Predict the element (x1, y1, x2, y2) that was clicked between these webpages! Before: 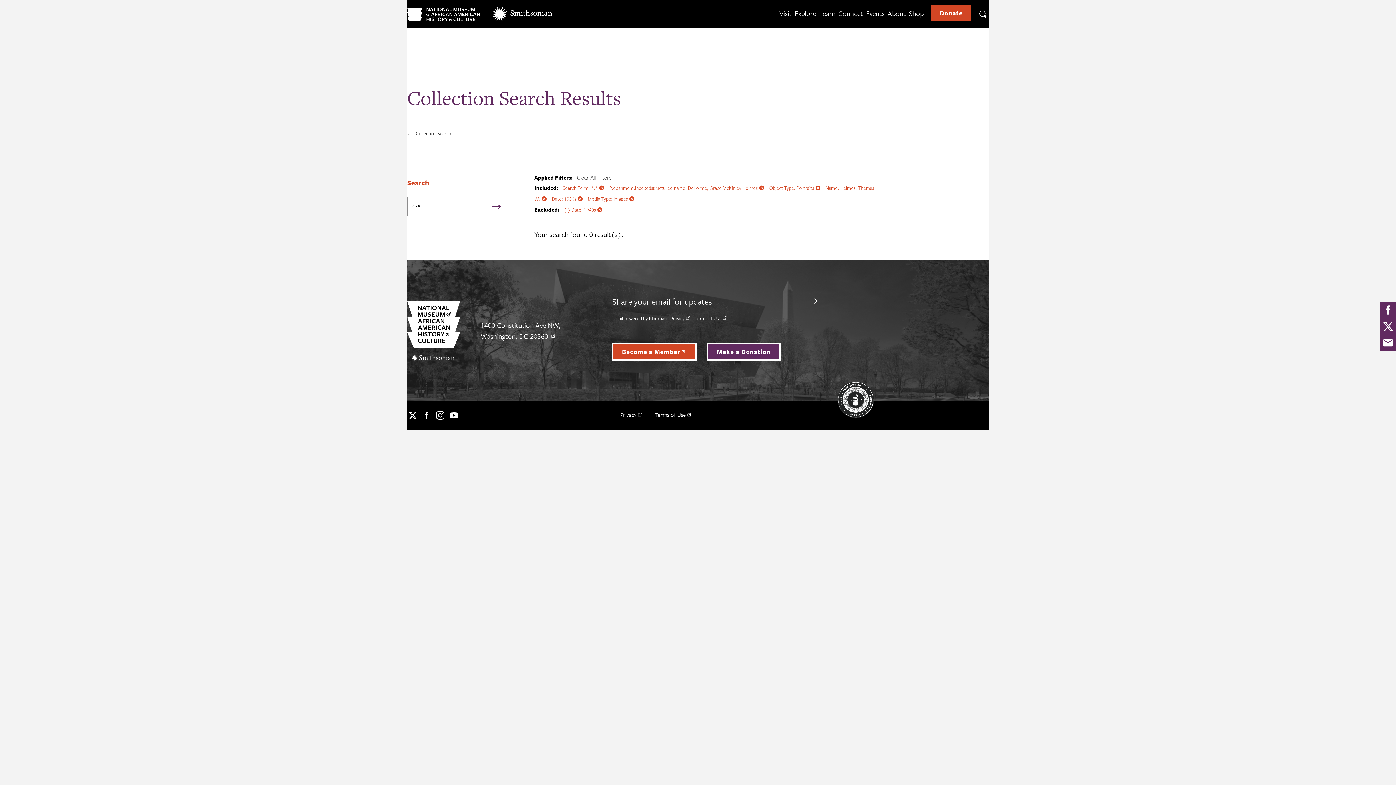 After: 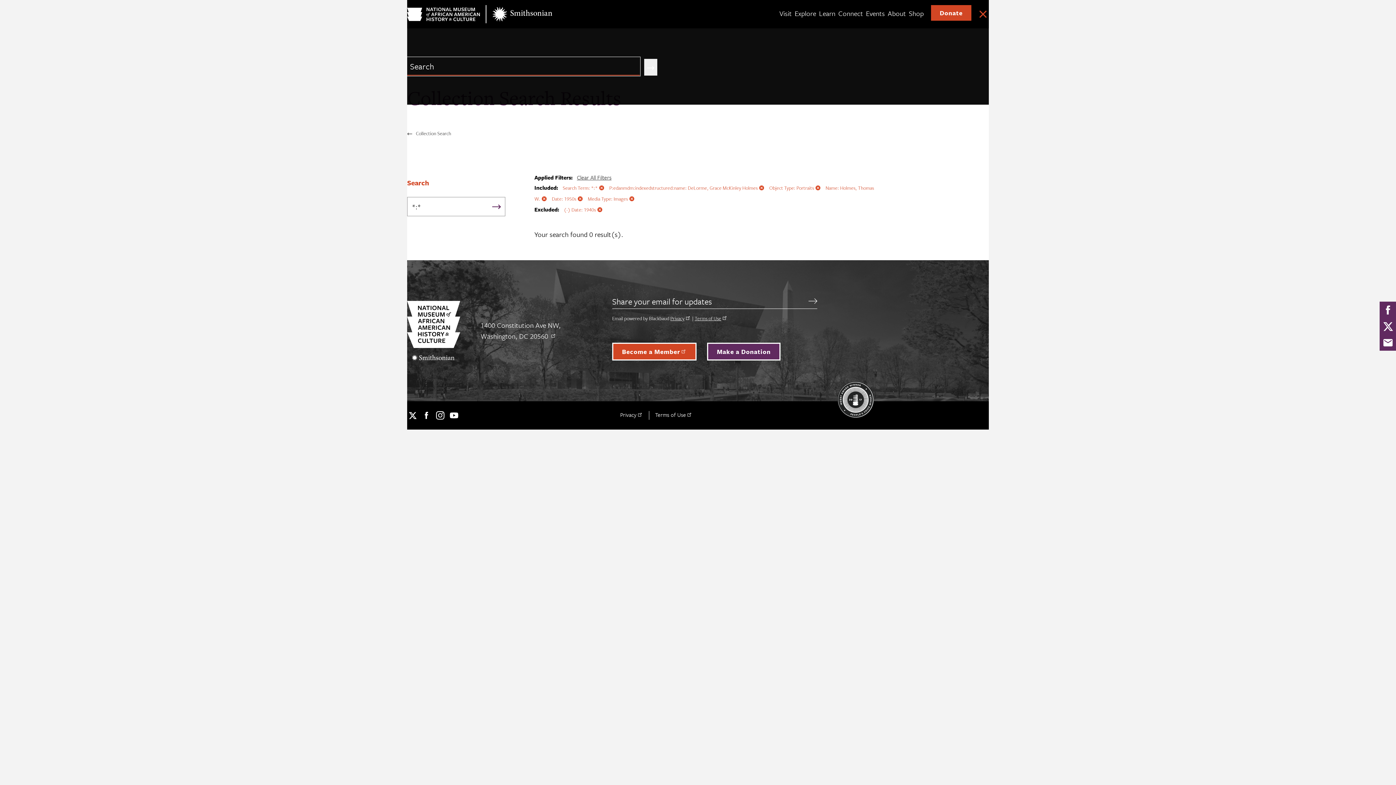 Action: bbox: (977, 8, 989, 20) label: Search